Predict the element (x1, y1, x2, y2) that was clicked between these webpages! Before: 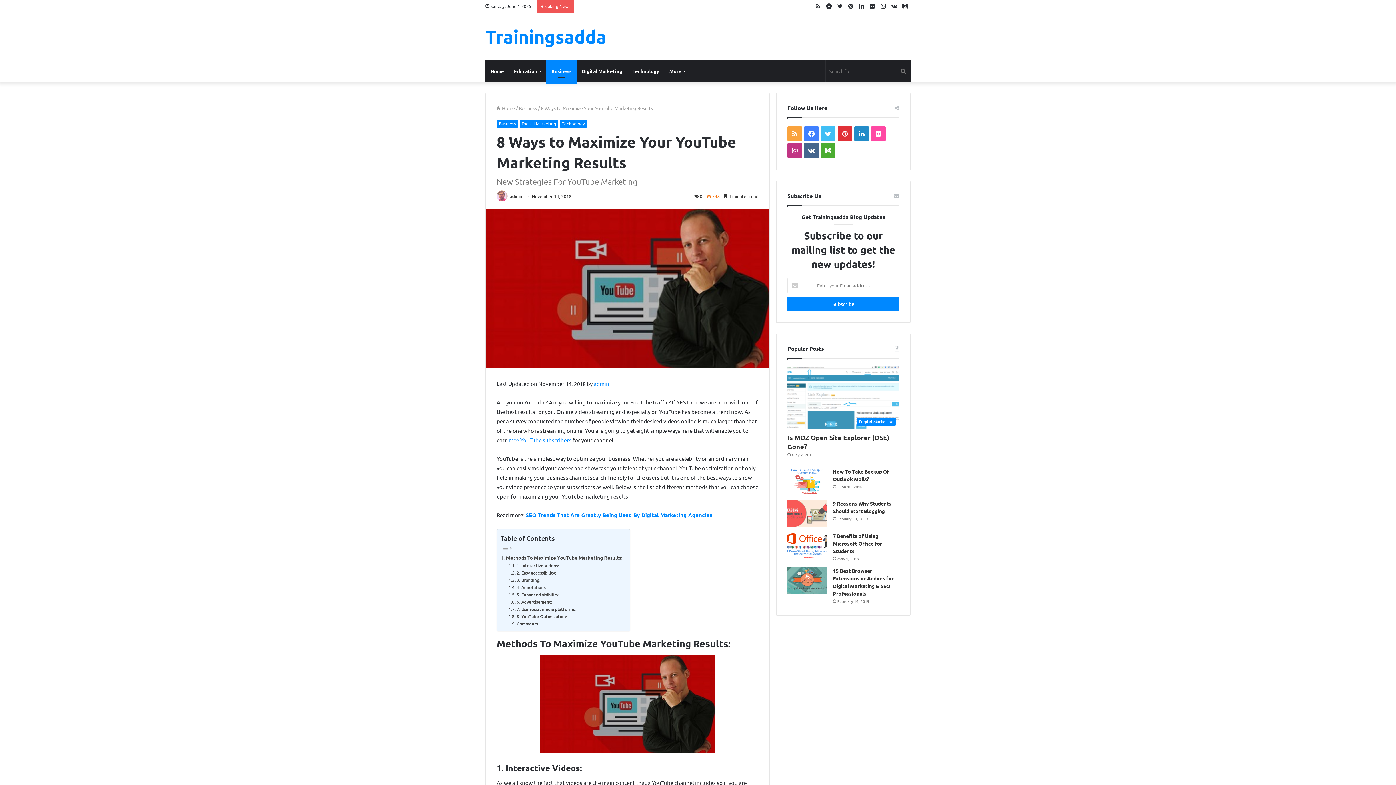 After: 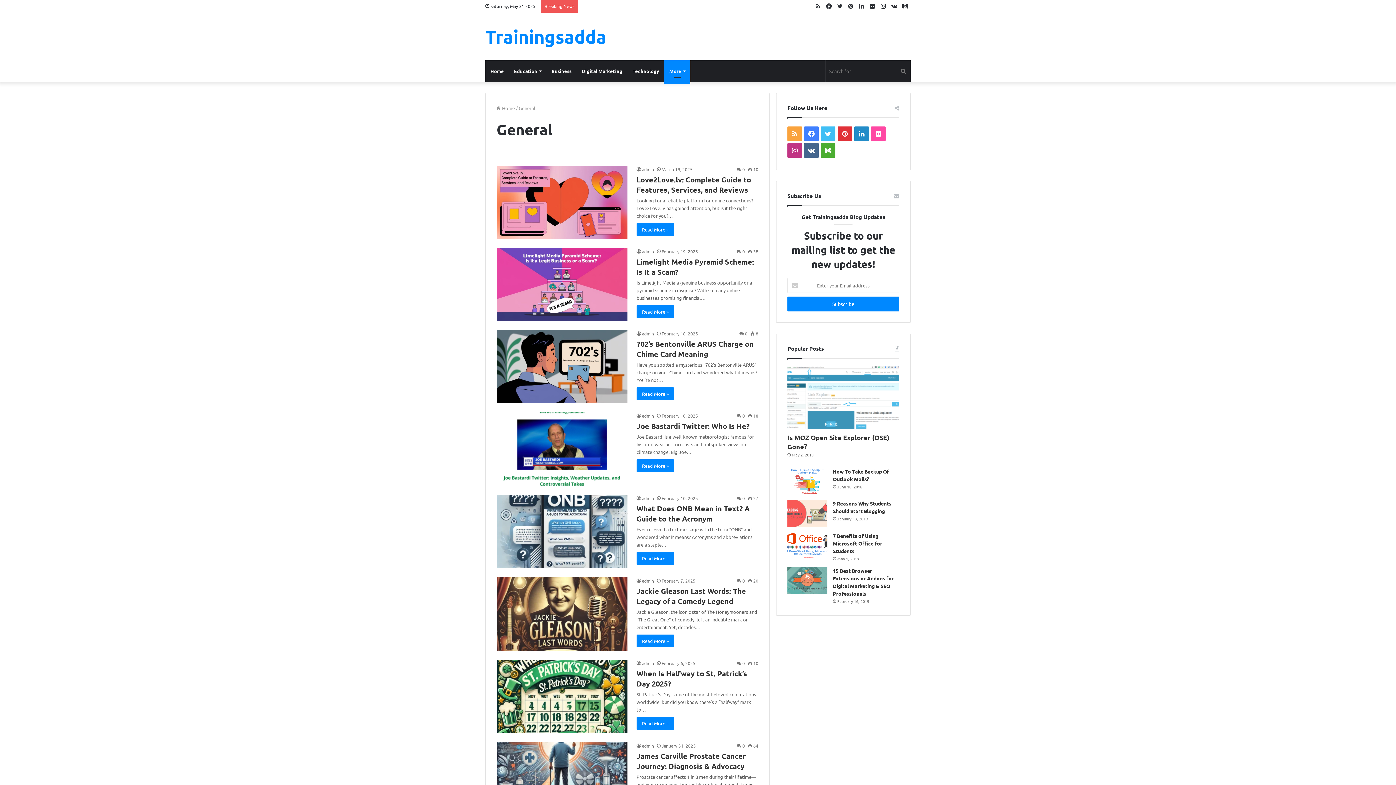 Action: label: More bbox: (664, 60, 690, 82)